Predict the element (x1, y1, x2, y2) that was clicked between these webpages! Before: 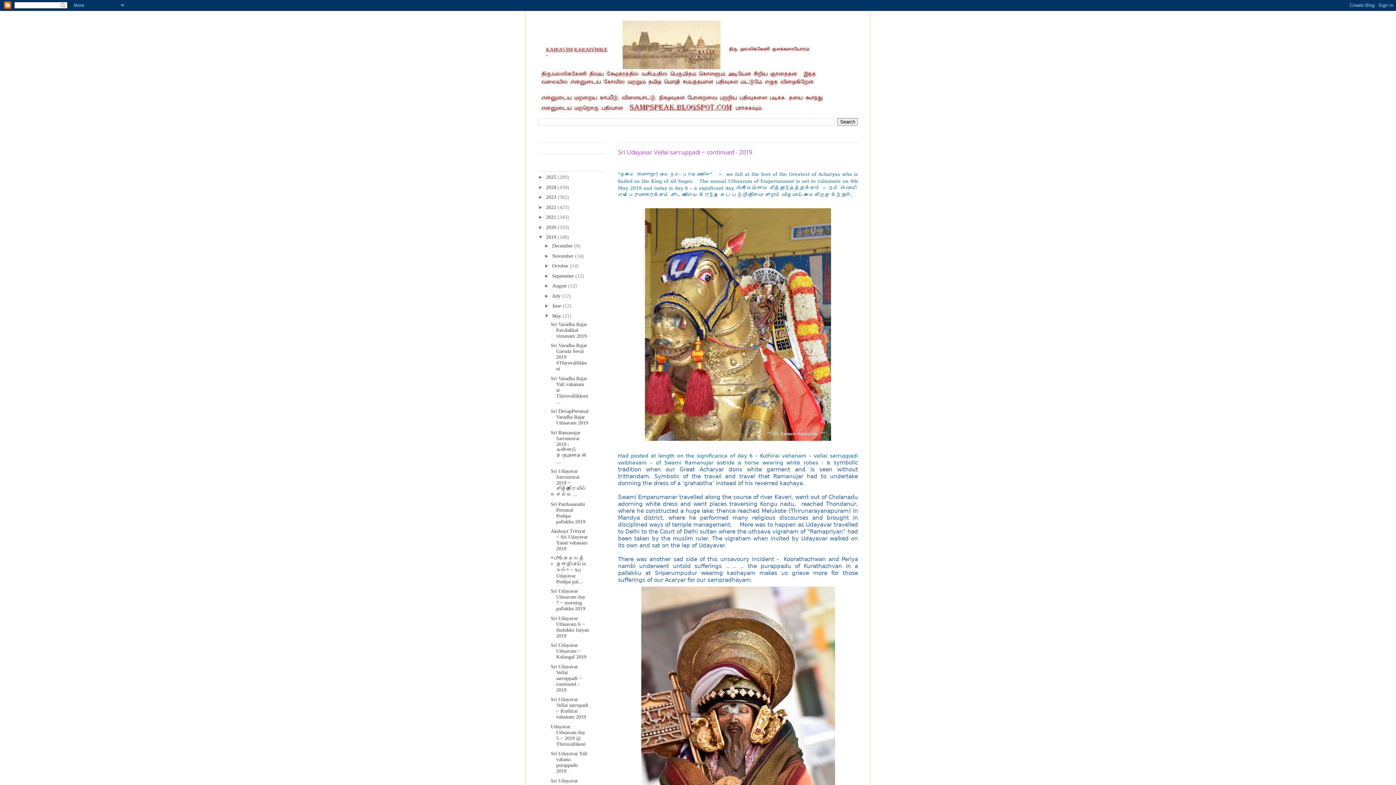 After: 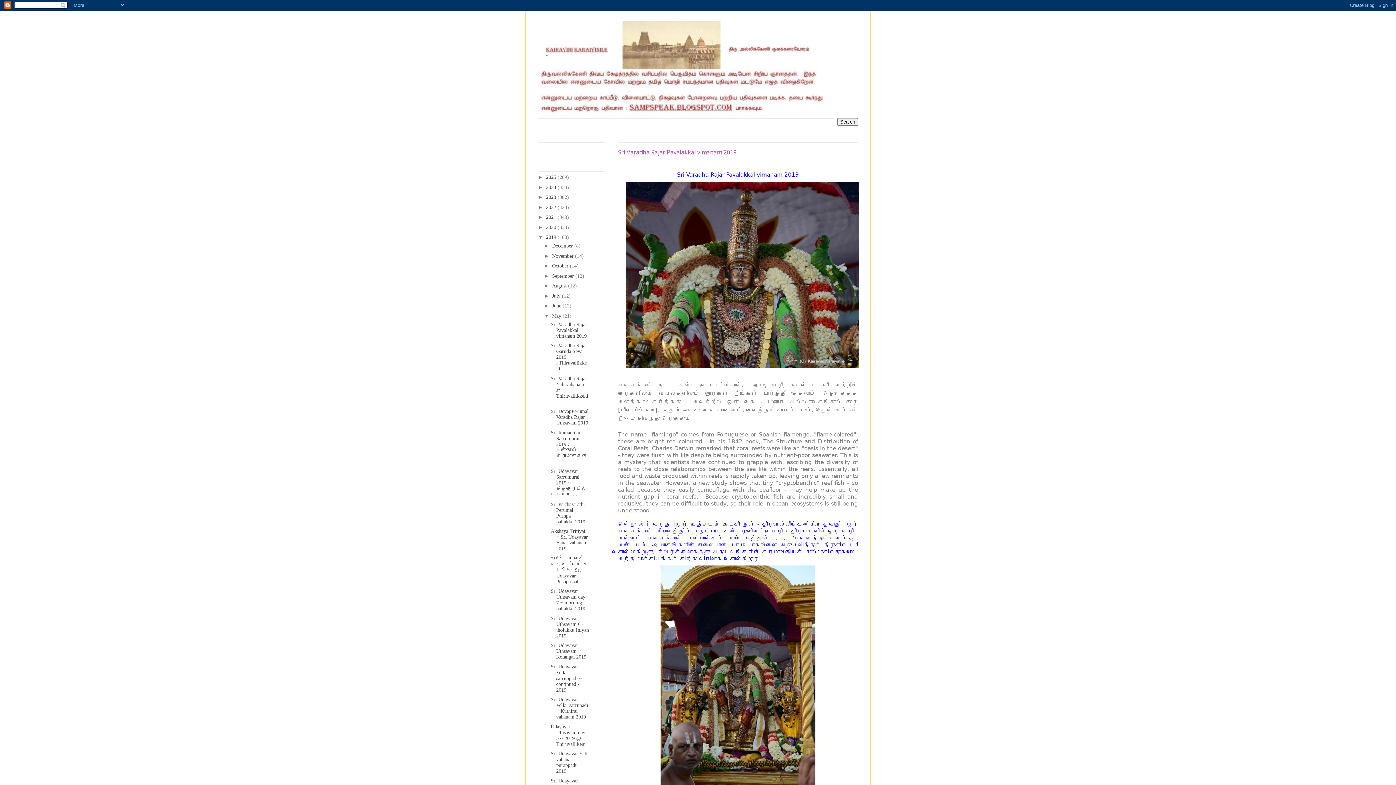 Action: bbox: (552, 313, 562, 318) label: May 